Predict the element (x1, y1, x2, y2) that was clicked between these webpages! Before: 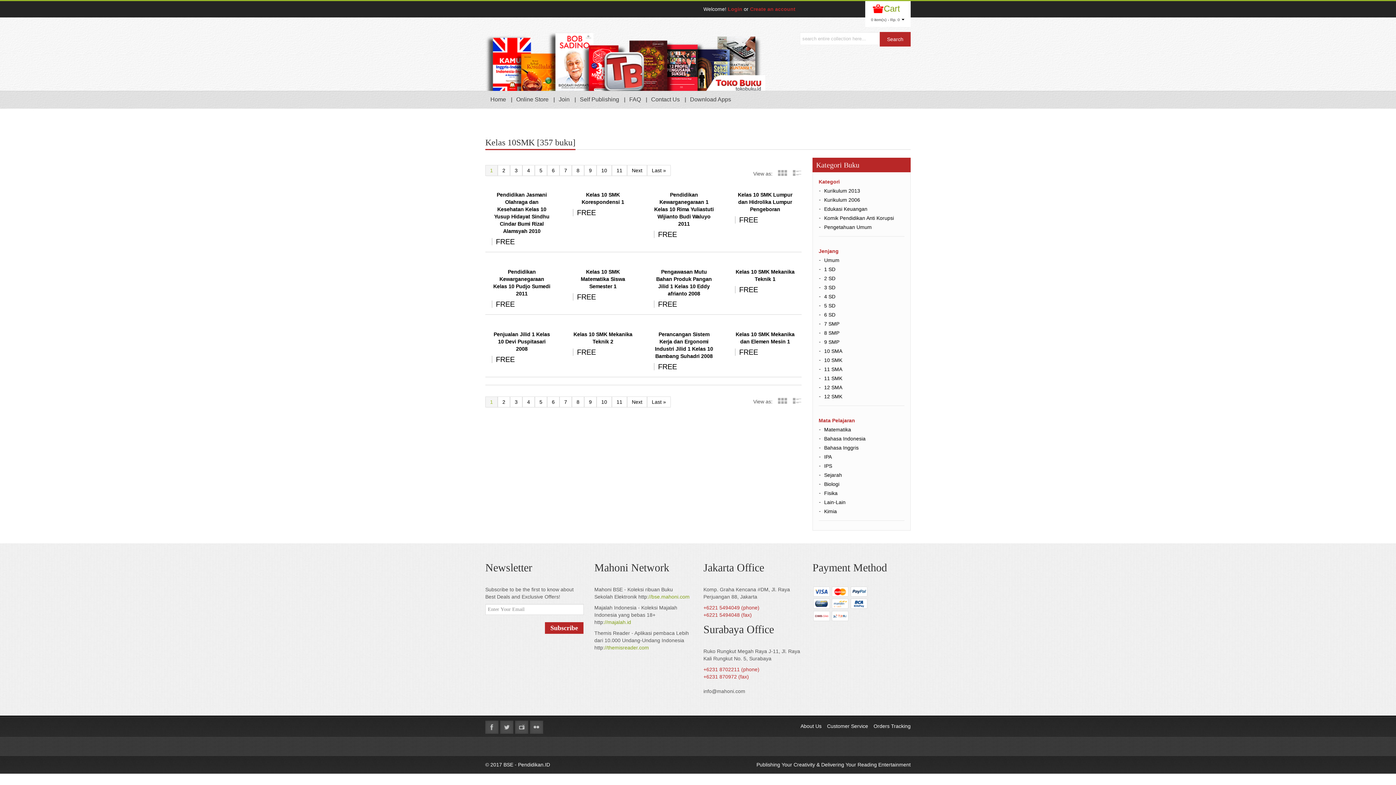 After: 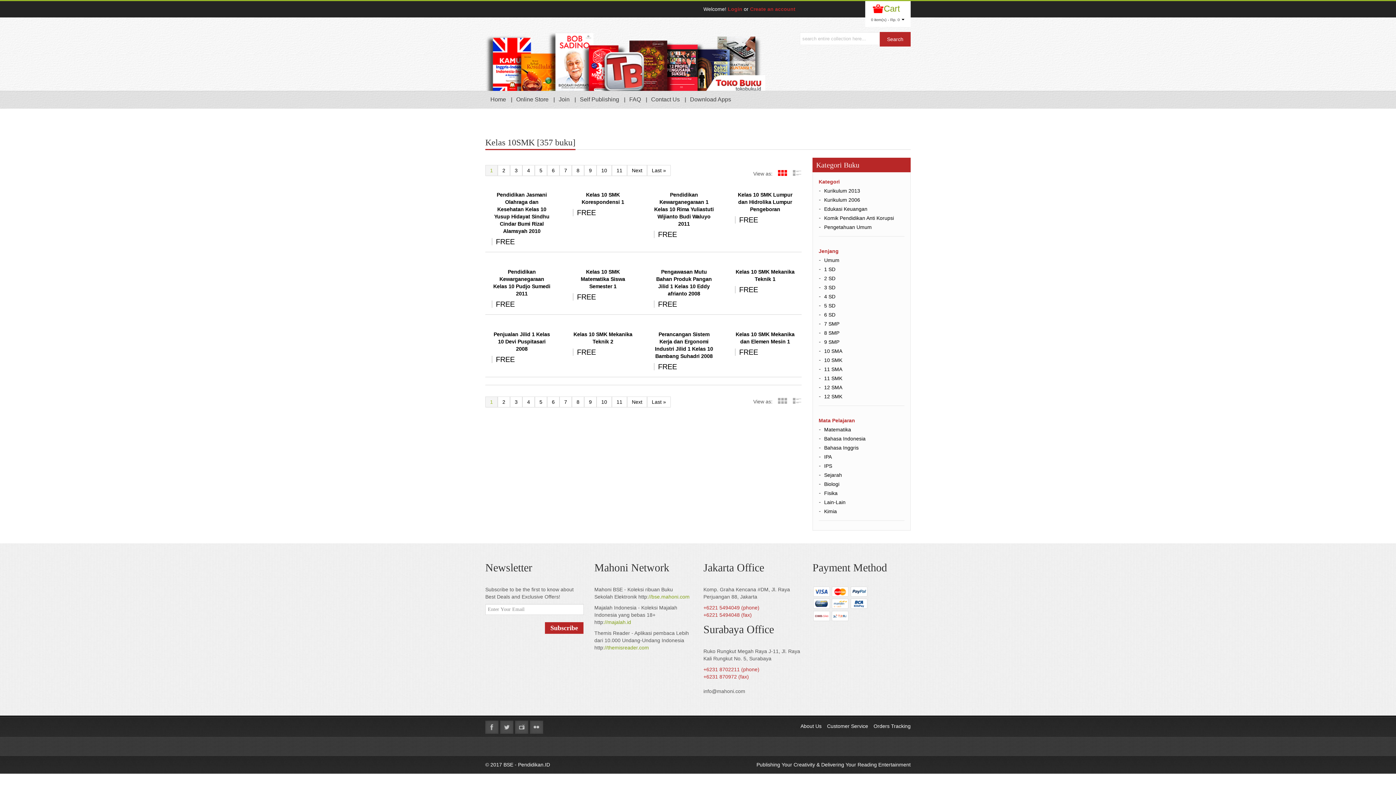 Action: bbox: (778, 170, 787, 176) label: Grid View